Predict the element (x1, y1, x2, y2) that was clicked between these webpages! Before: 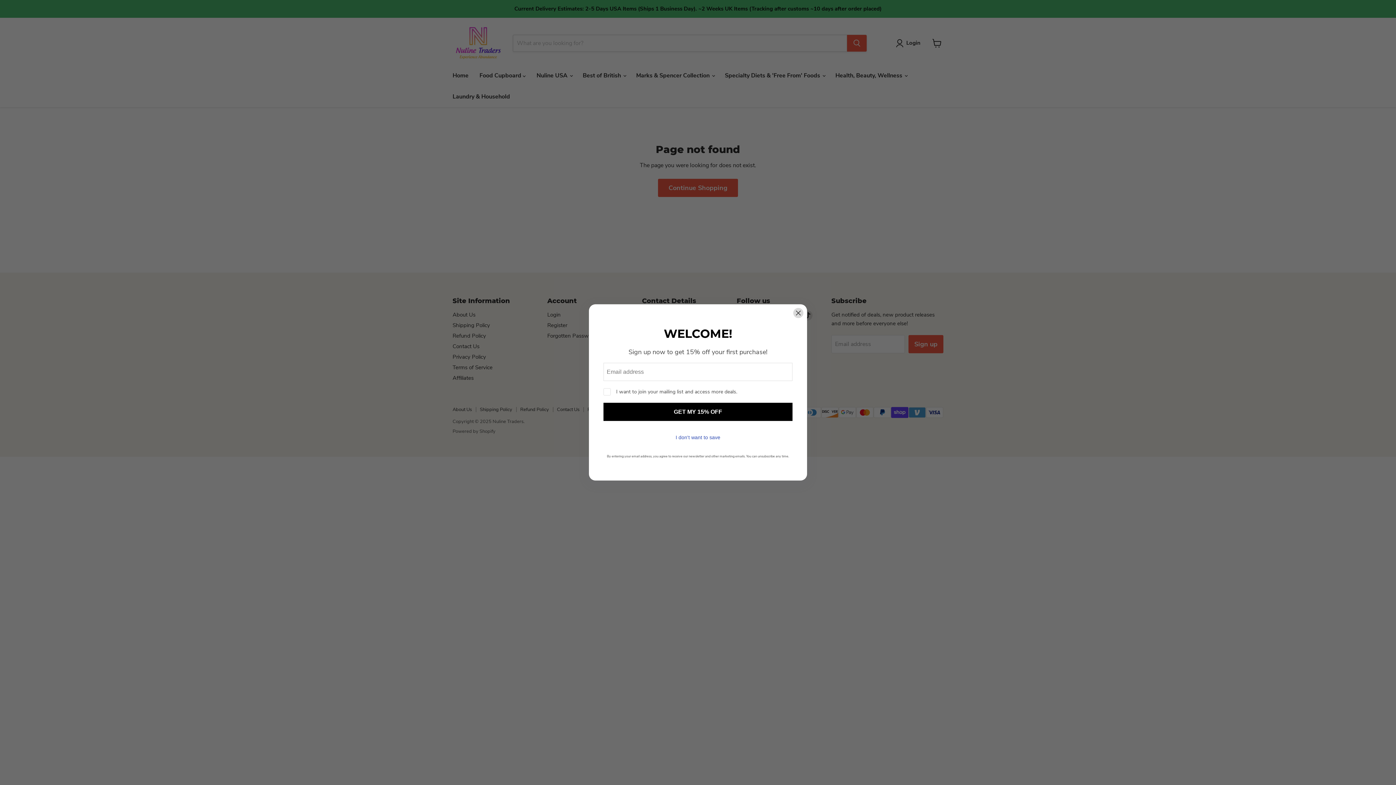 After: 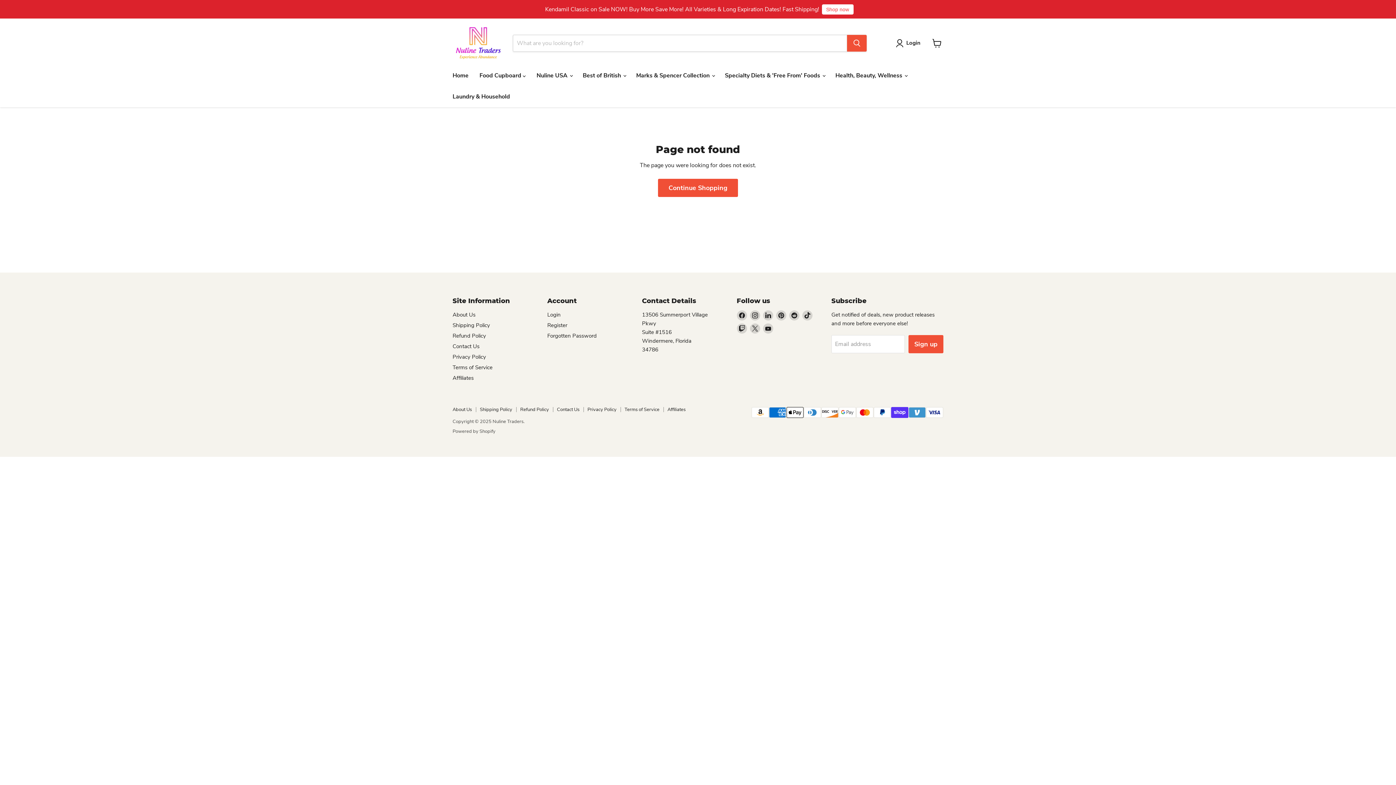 Action: label: I don't want to save bbox: (603, 428, 792, 446)